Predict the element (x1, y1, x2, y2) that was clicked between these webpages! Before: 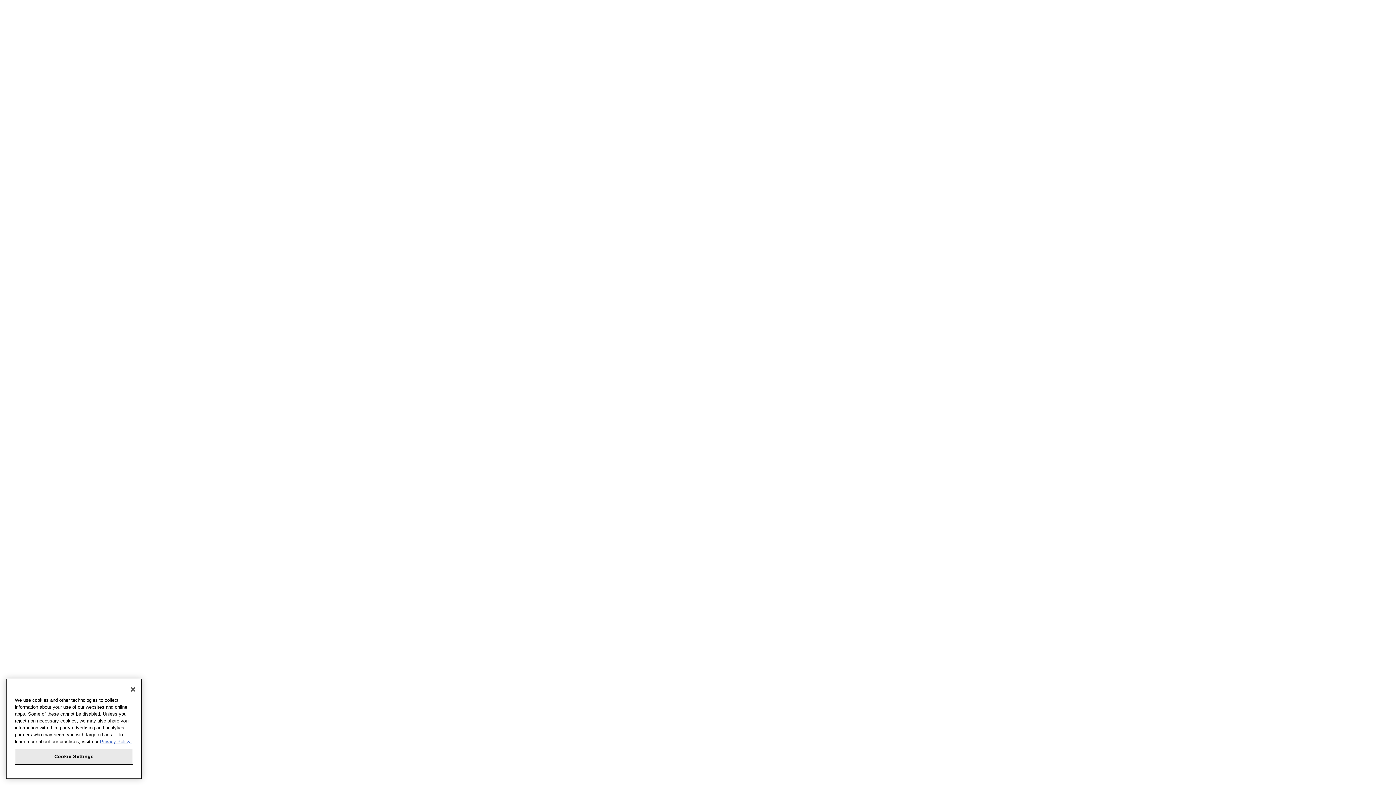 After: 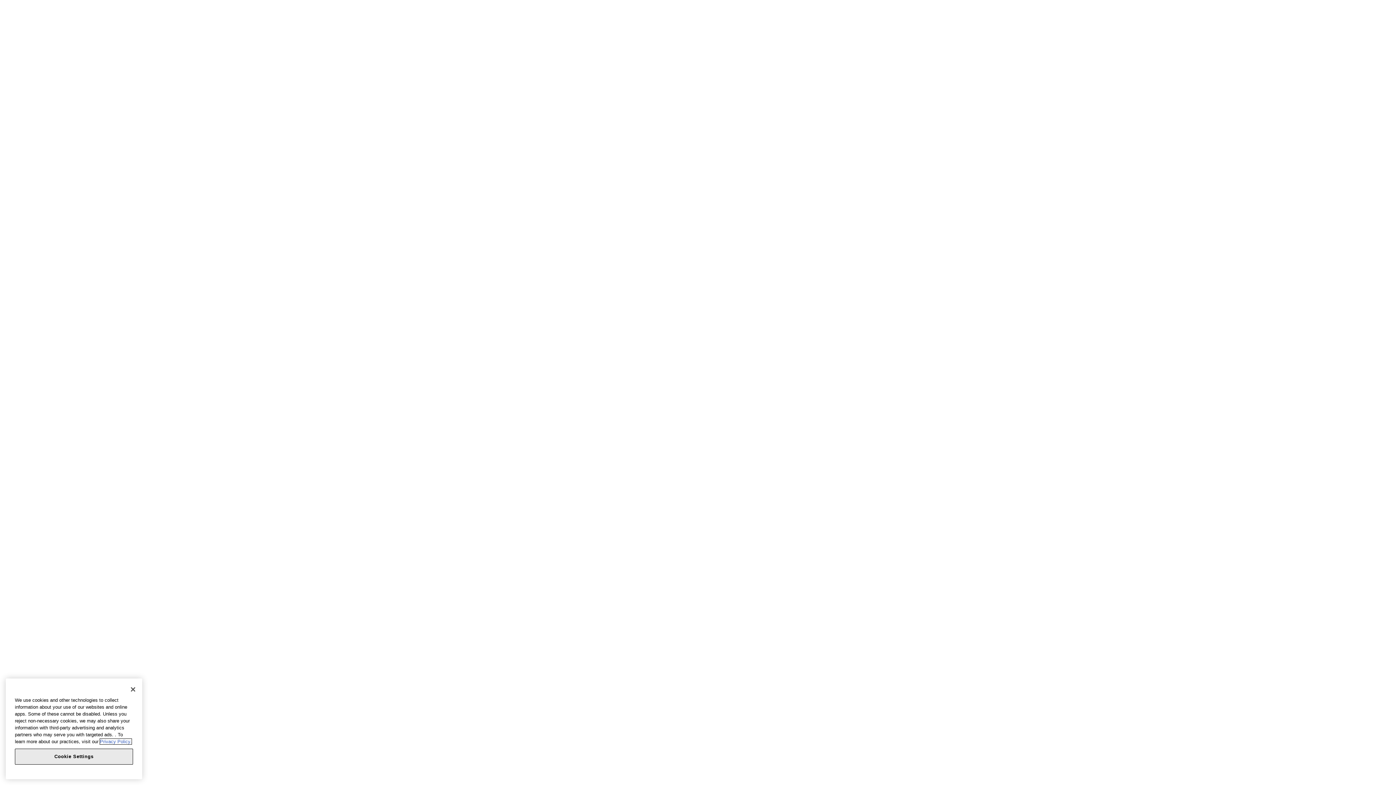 Action: bbox: (100, 739, 131, 744) label: More information about your privacy, opens in a new tab